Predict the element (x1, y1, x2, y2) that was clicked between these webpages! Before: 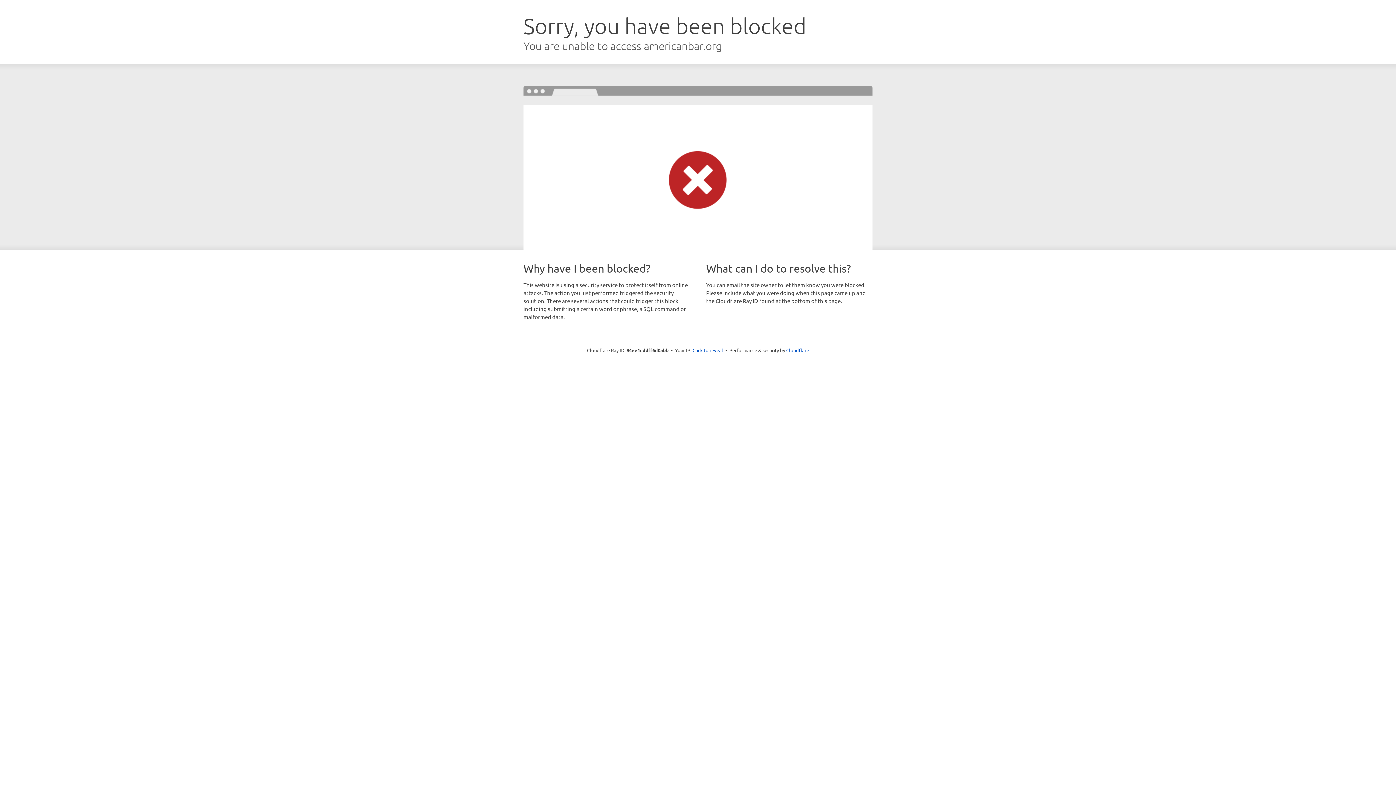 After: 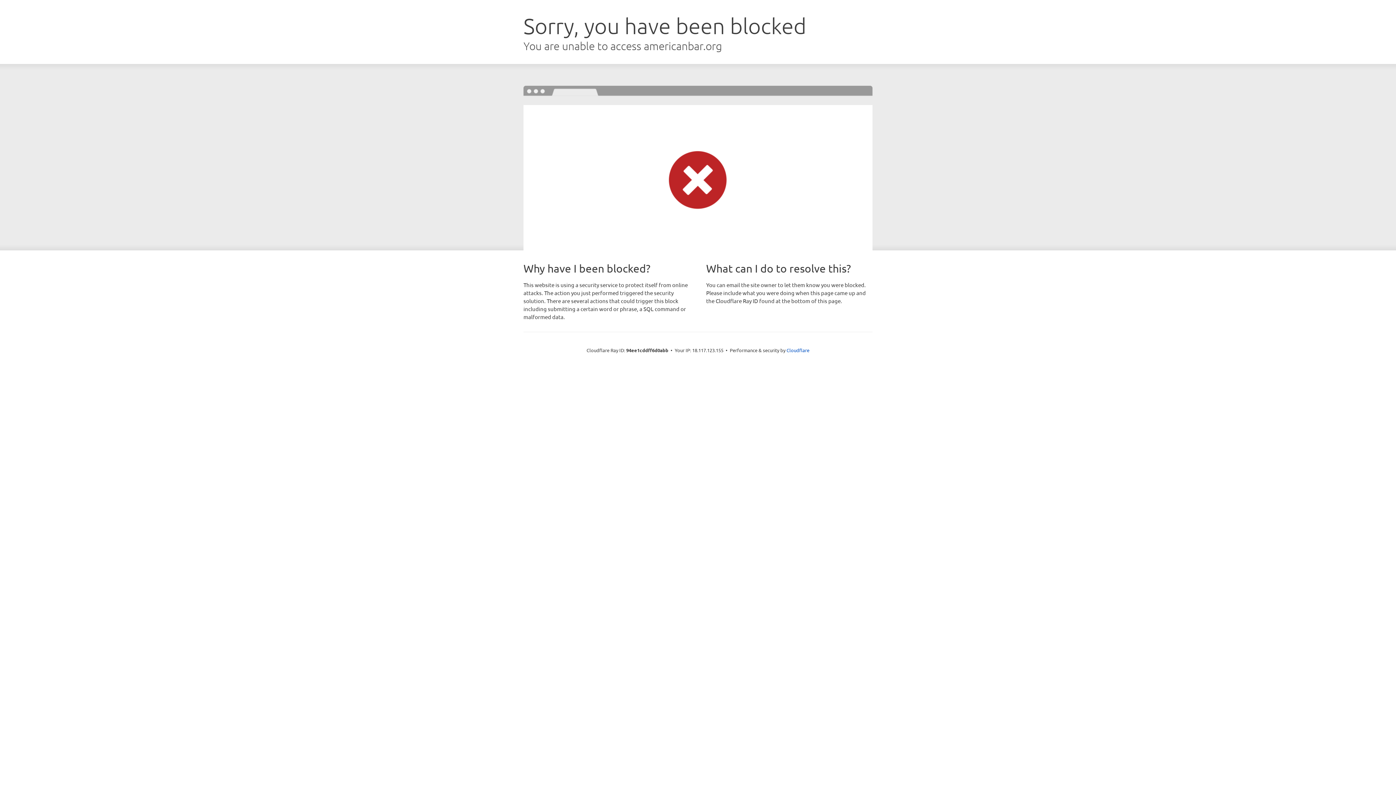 Action: label: Click to reveal bbox: (692, 346, 723, 353)